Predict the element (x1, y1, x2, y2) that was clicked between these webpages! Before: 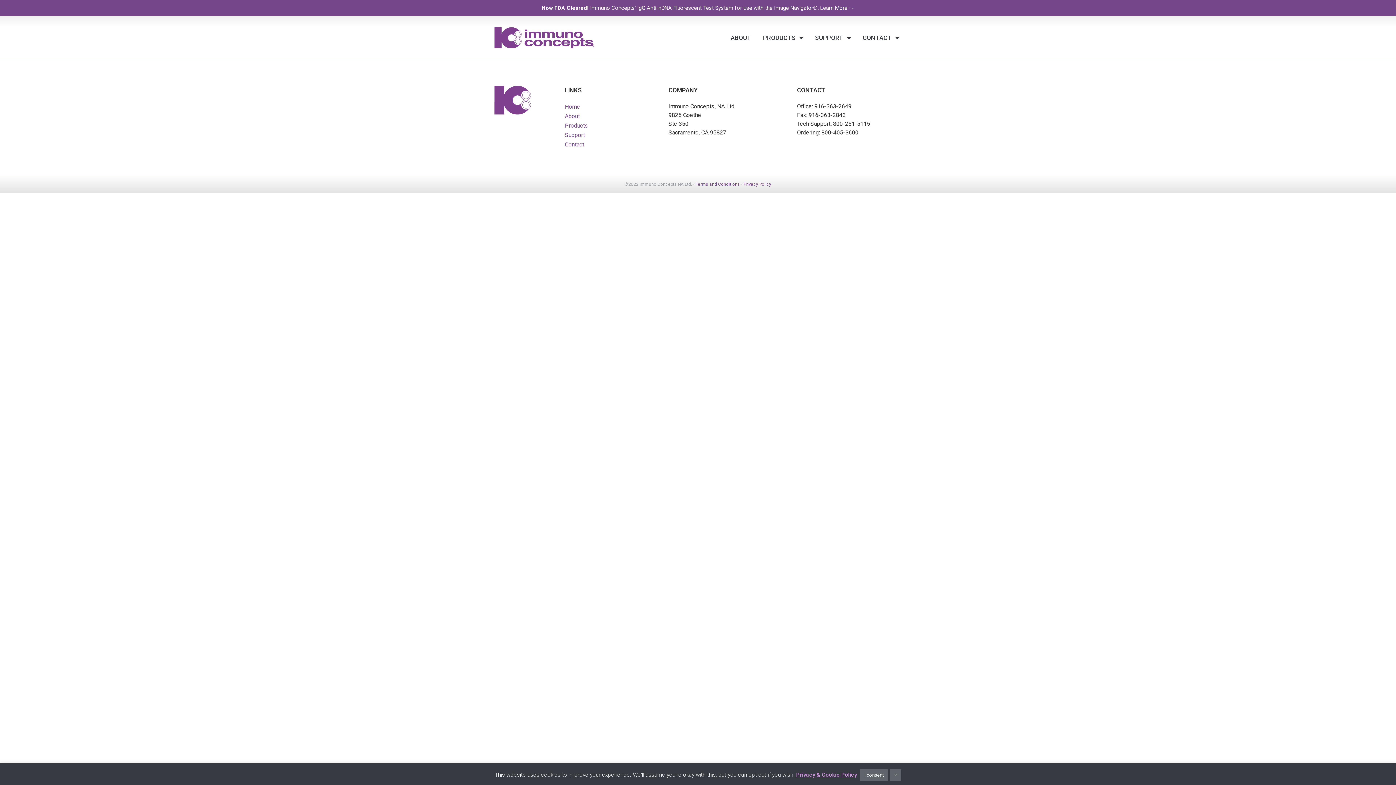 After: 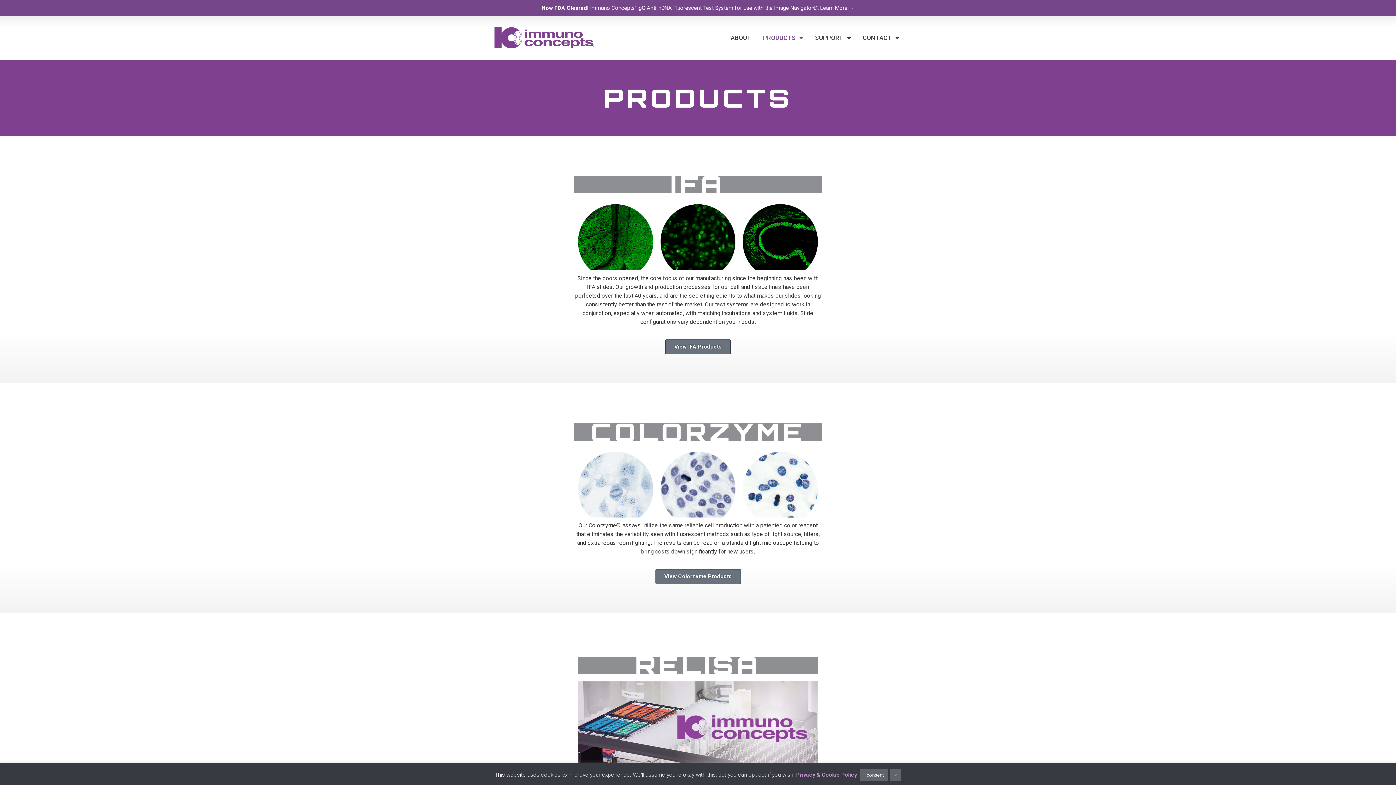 Action: bbox: (565, 121, 661, 130) label: Products